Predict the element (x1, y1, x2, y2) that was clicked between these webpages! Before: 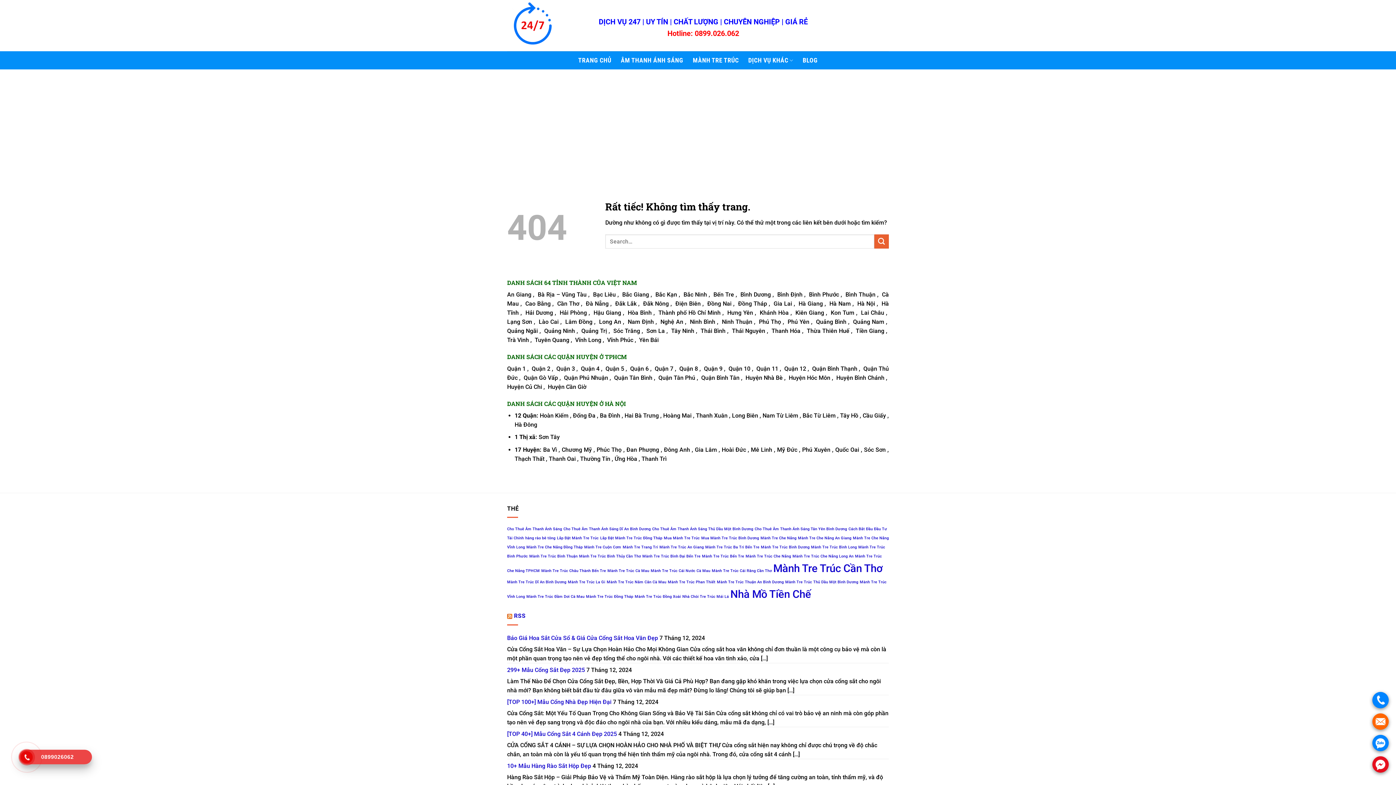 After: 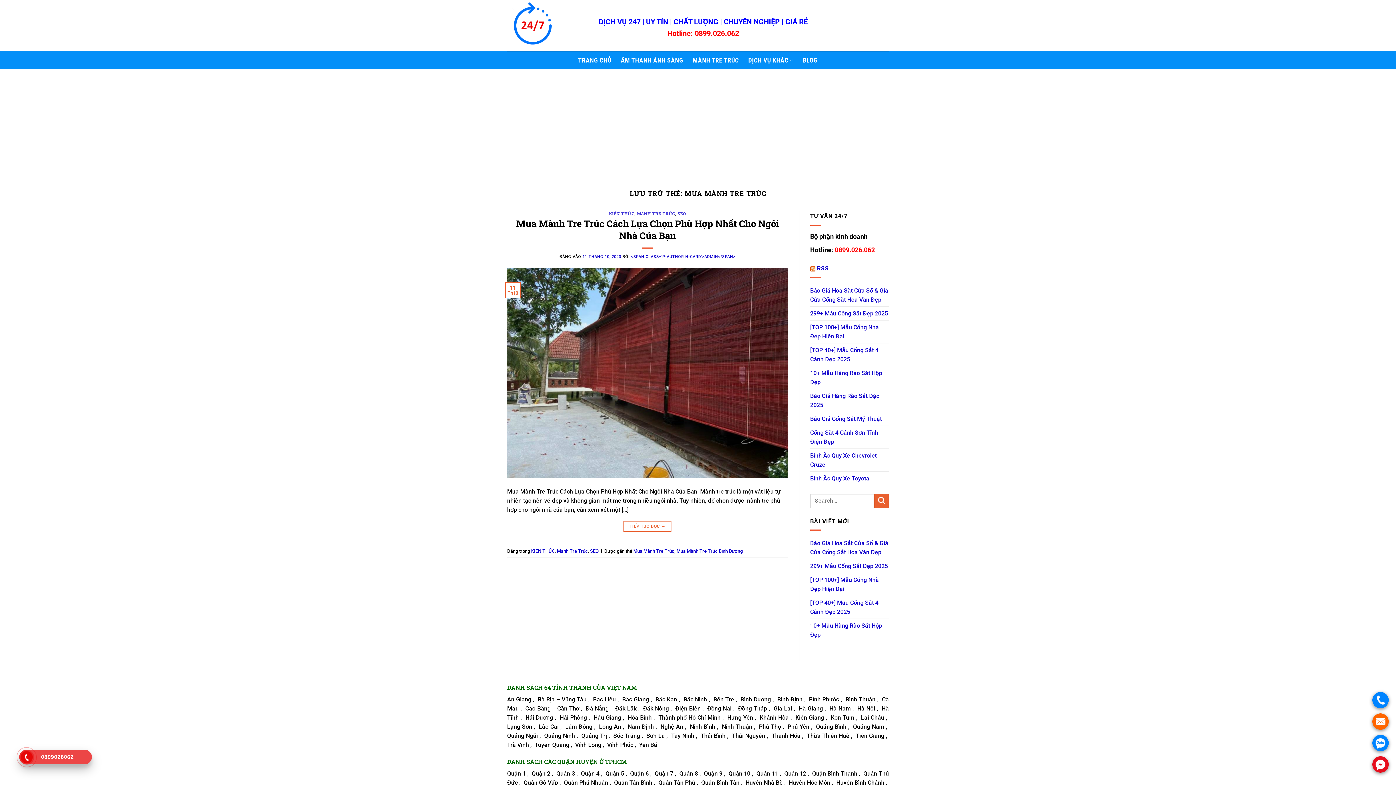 Action: label: Mua Mành Tre Trúc (1 mục) bbox: (664, 536, 700, 540)